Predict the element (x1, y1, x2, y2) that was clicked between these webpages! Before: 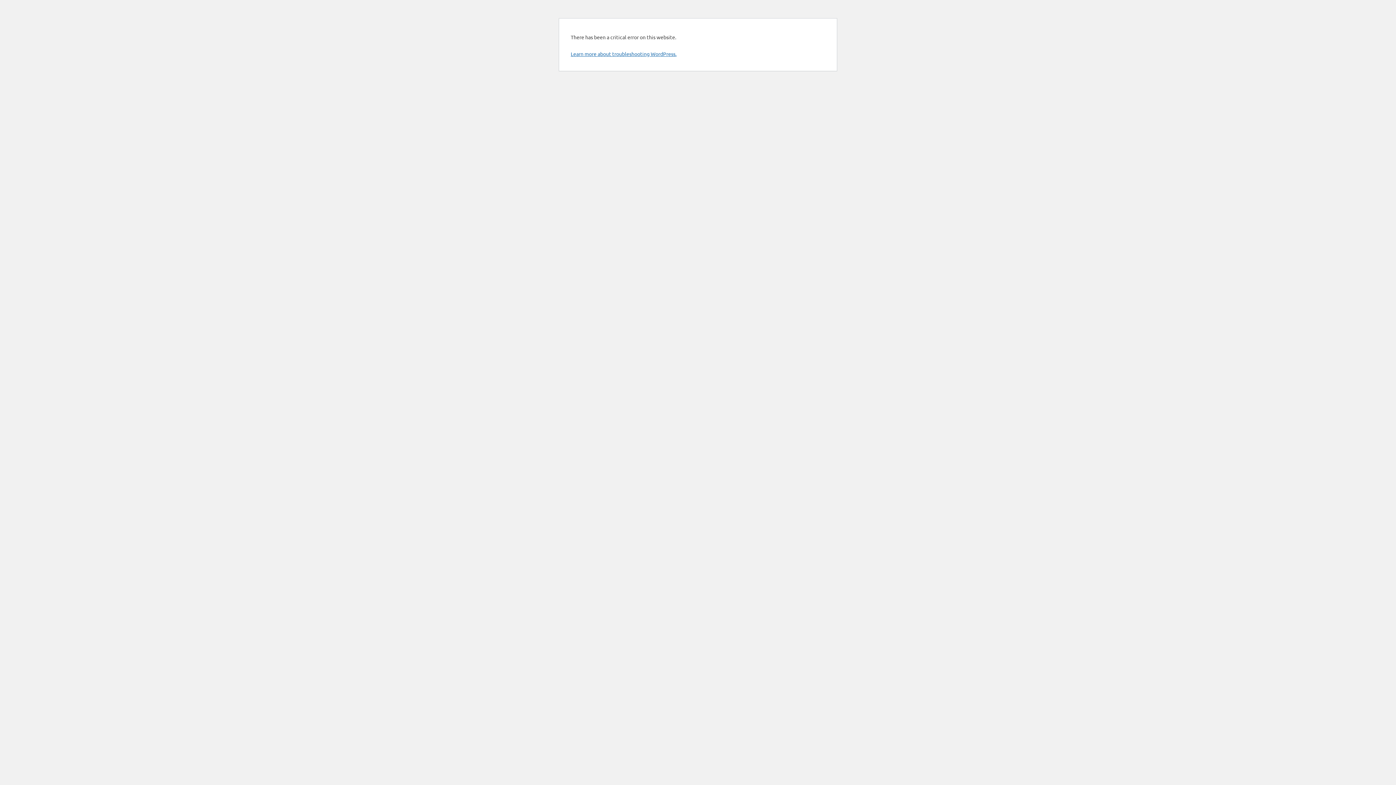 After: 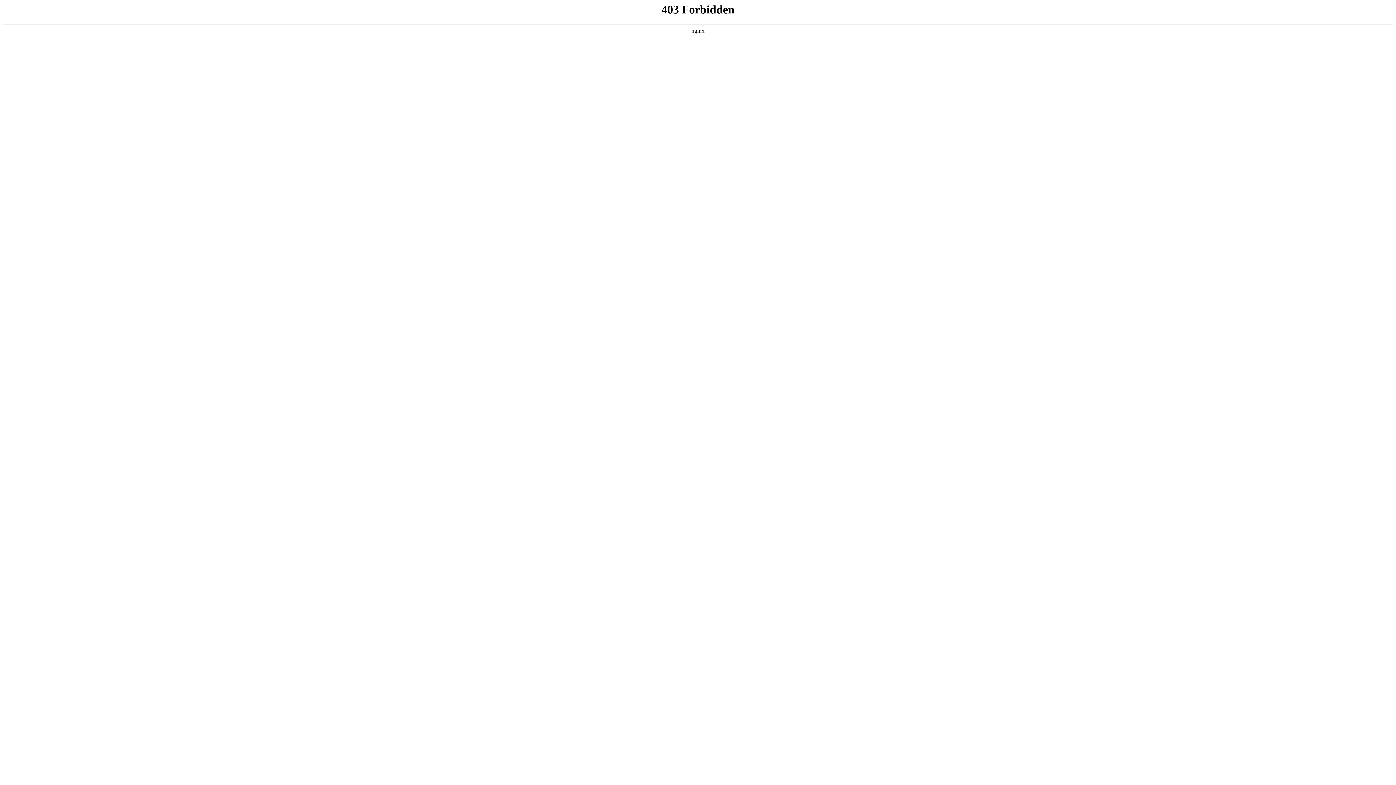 Action: label: Learn more about troubleshooting WordPress. bbox: (570, 50, 676, 57)